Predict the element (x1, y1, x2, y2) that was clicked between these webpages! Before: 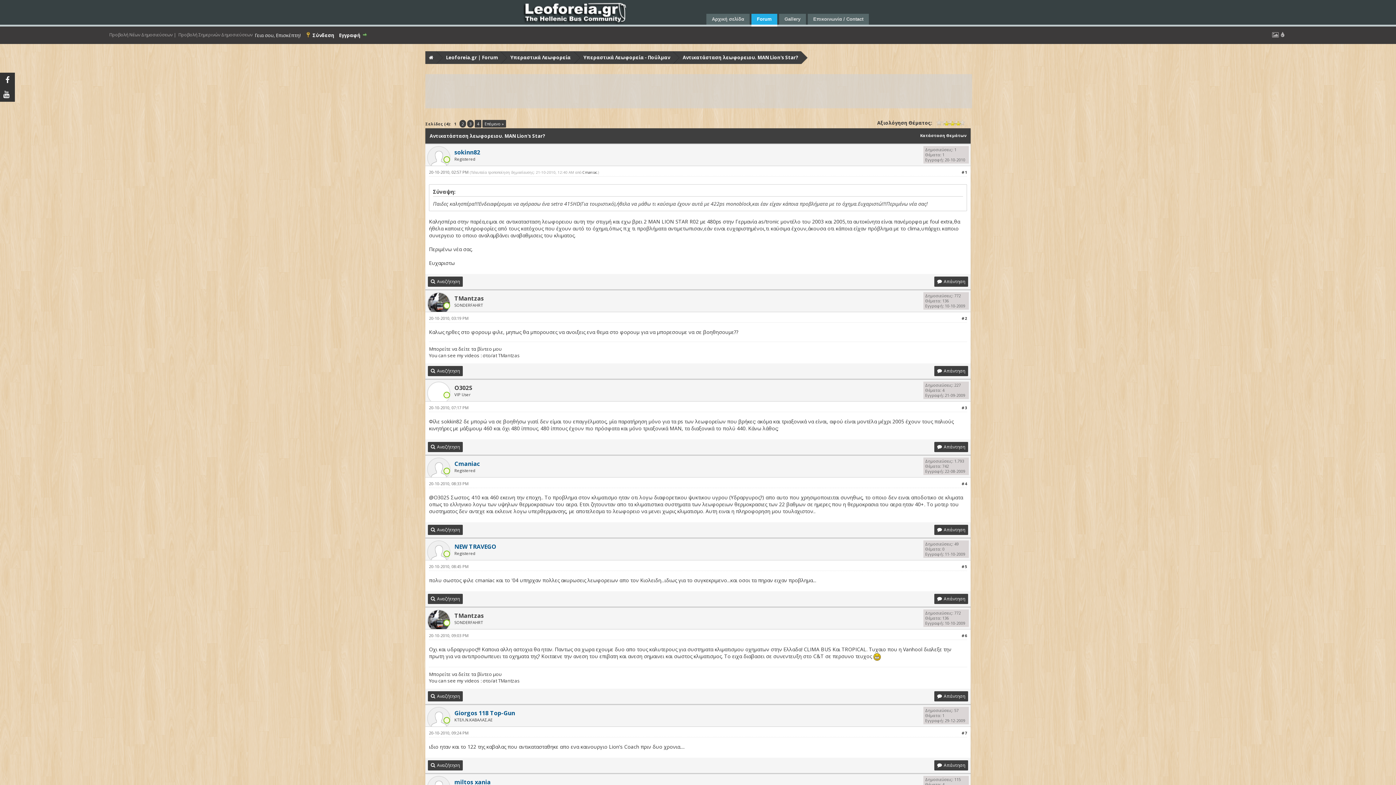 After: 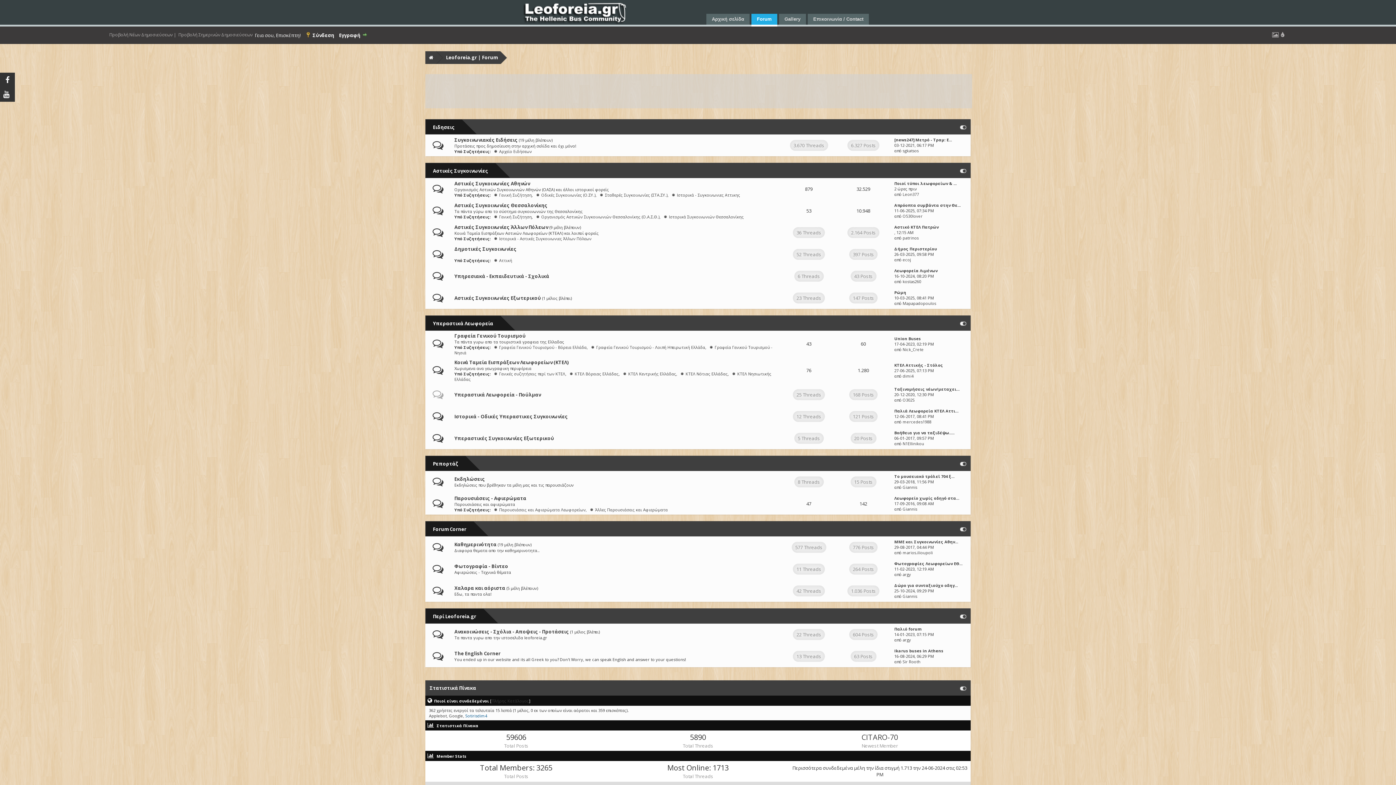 Action: bbox: (425, 51, 435, 64)